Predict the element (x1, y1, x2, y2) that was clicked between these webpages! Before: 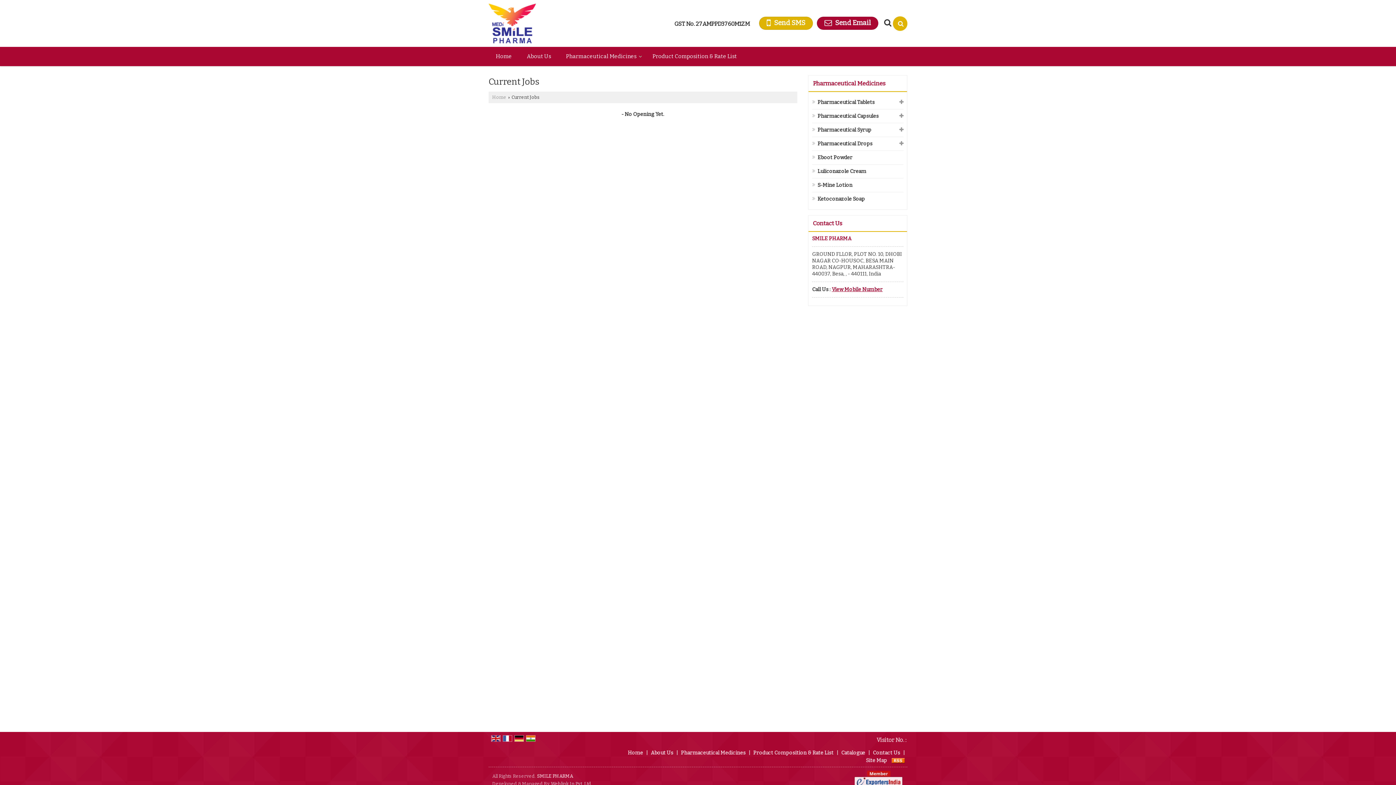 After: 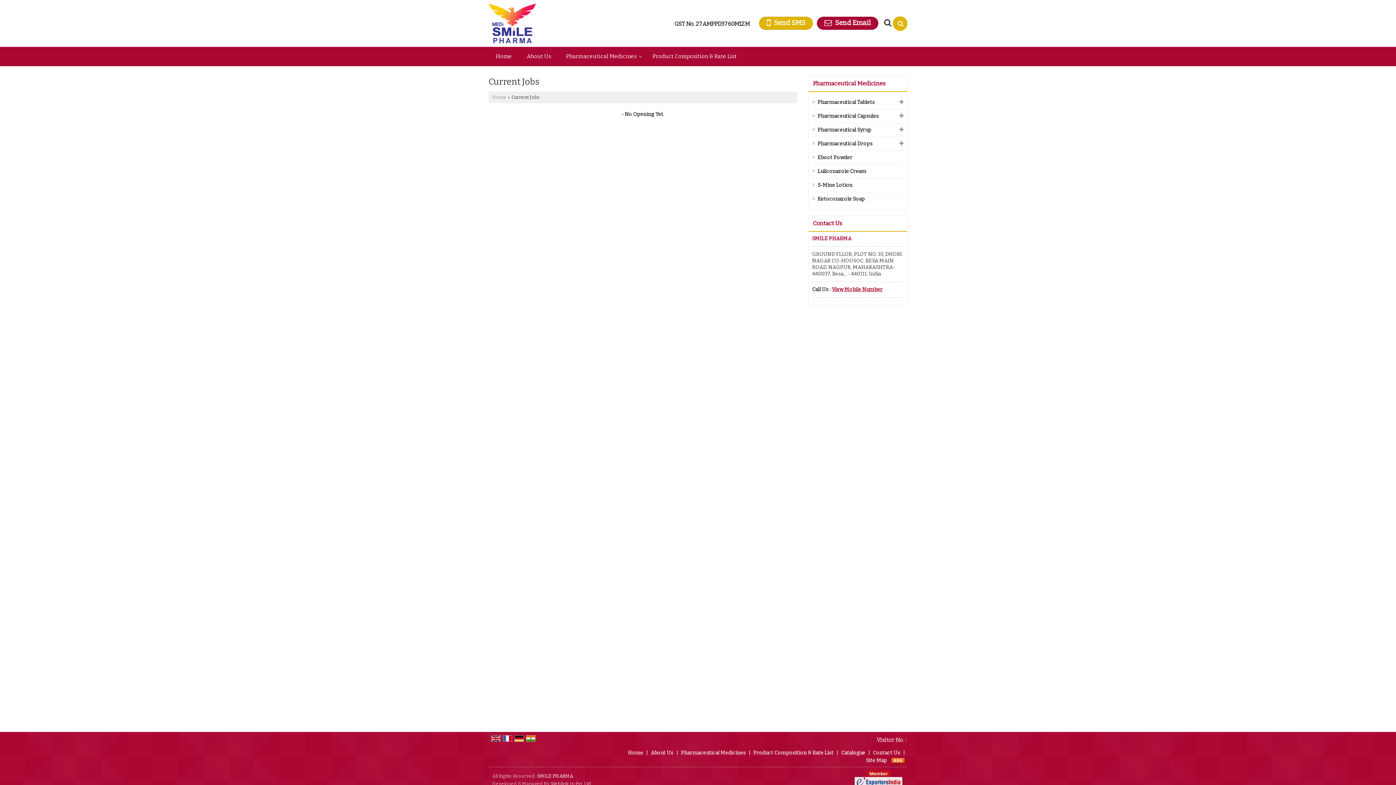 Action: bbox: (892, 757, 905, 764)